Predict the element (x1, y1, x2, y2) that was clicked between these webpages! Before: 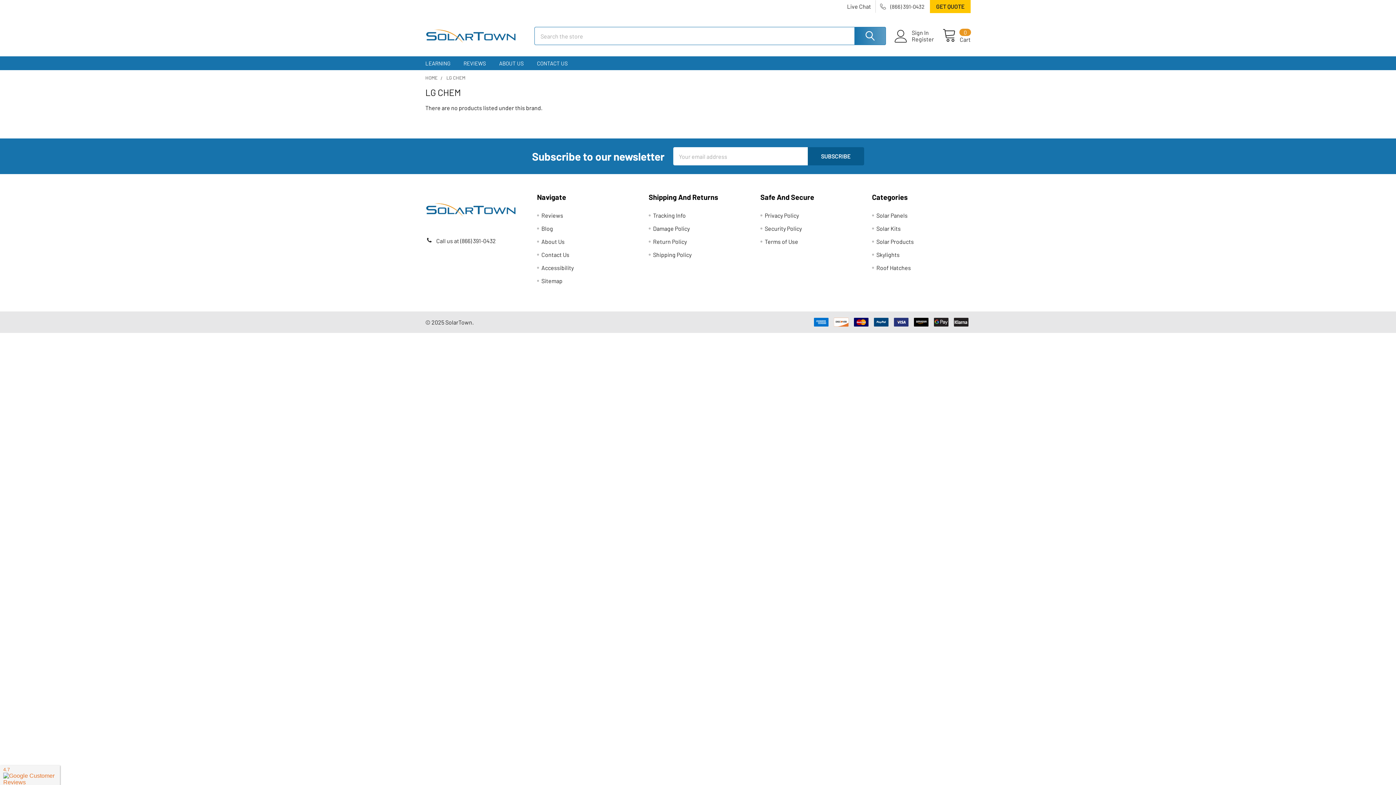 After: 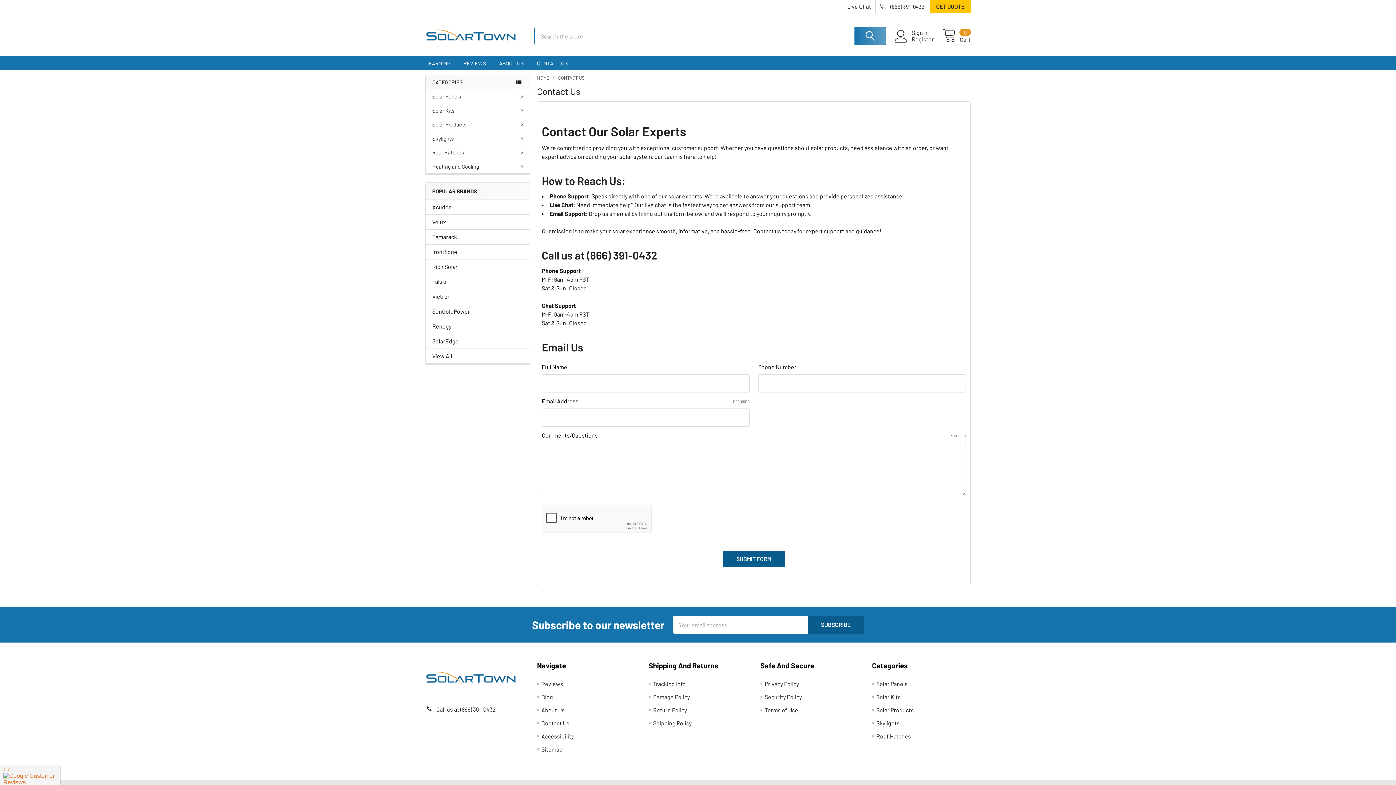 Action: bbox: (530, 56, 574, 70) label: CONTACT US